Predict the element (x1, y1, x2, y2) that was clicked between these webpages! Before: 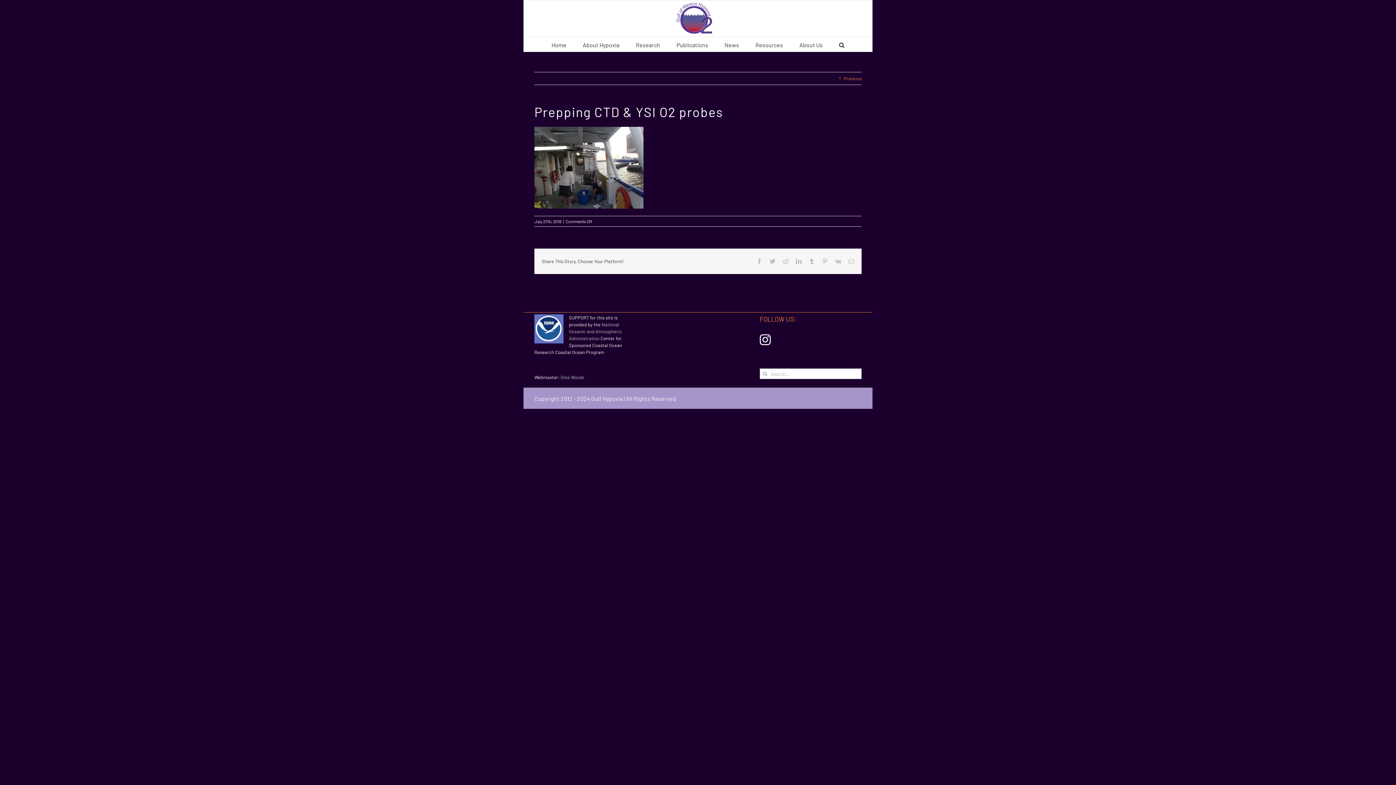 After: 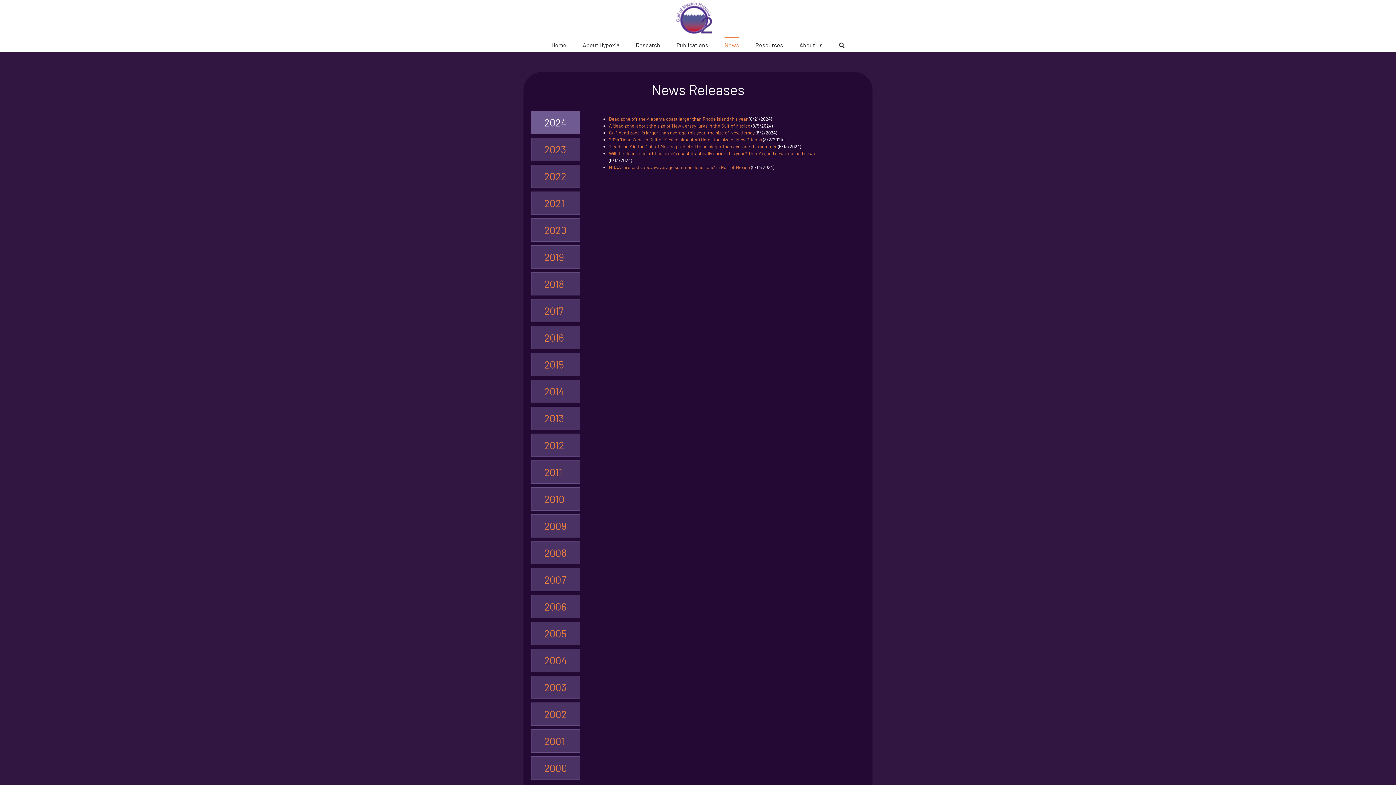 Action: bbox: (724, 37, 739, 51) label: News